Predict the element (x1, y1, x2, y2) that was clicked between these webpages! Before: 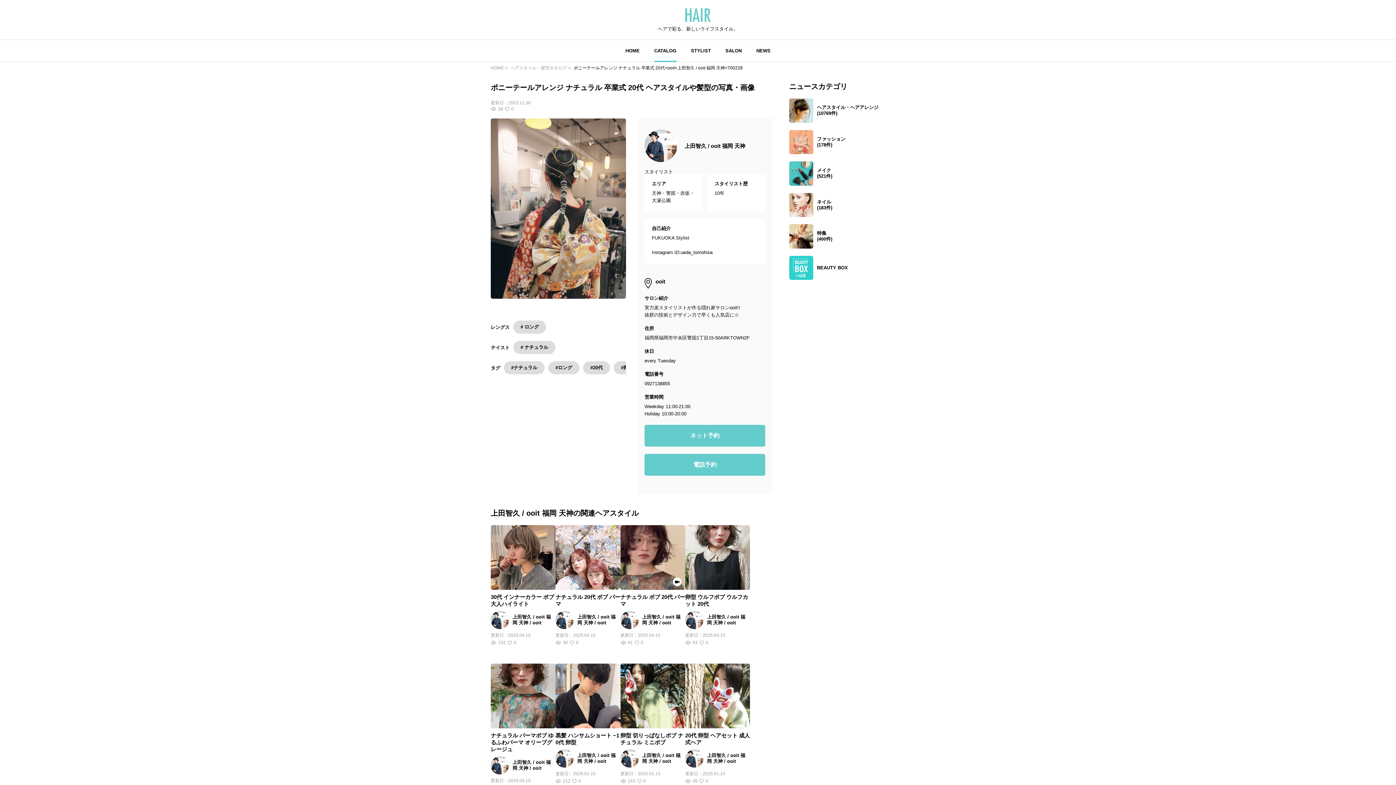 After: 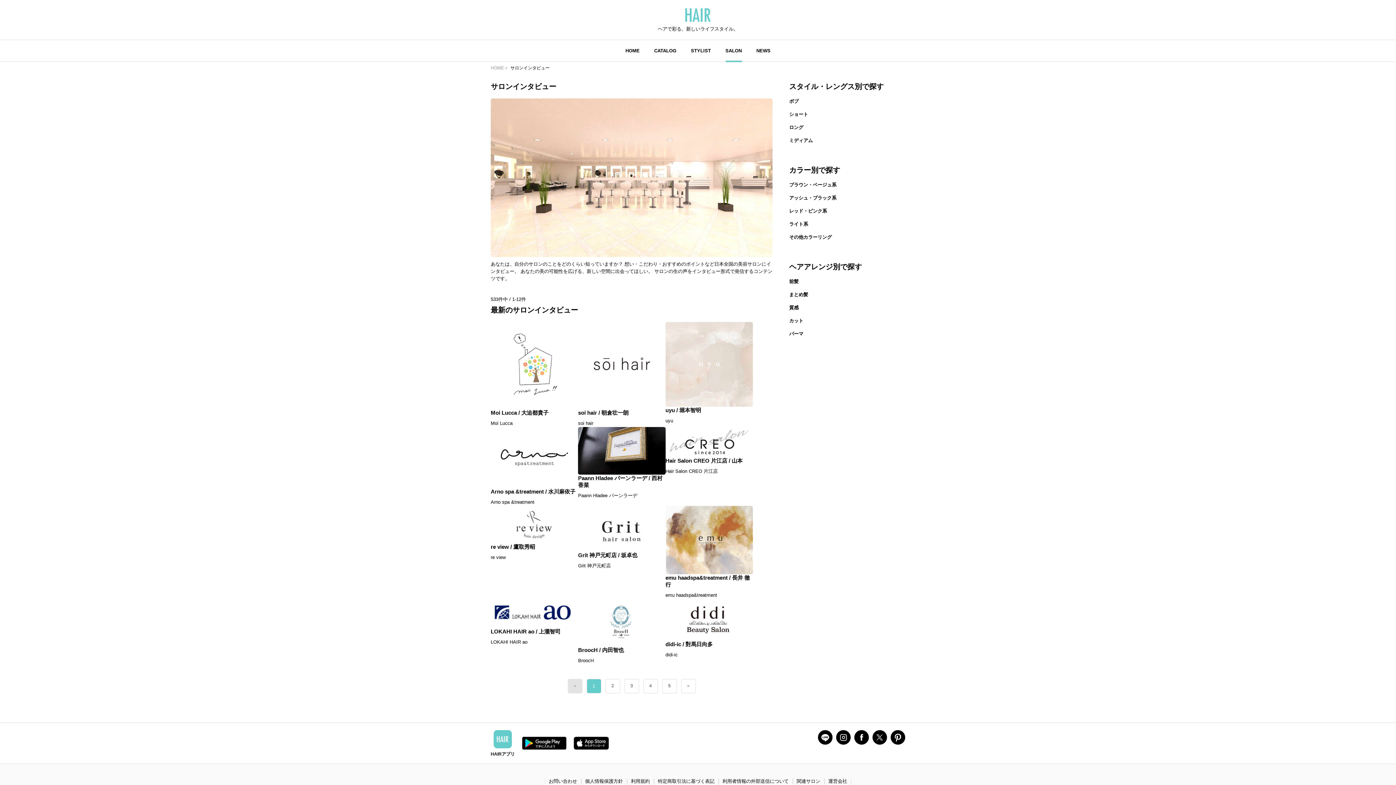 Action: bbox: (725, 47, 742, 53) label: SALON